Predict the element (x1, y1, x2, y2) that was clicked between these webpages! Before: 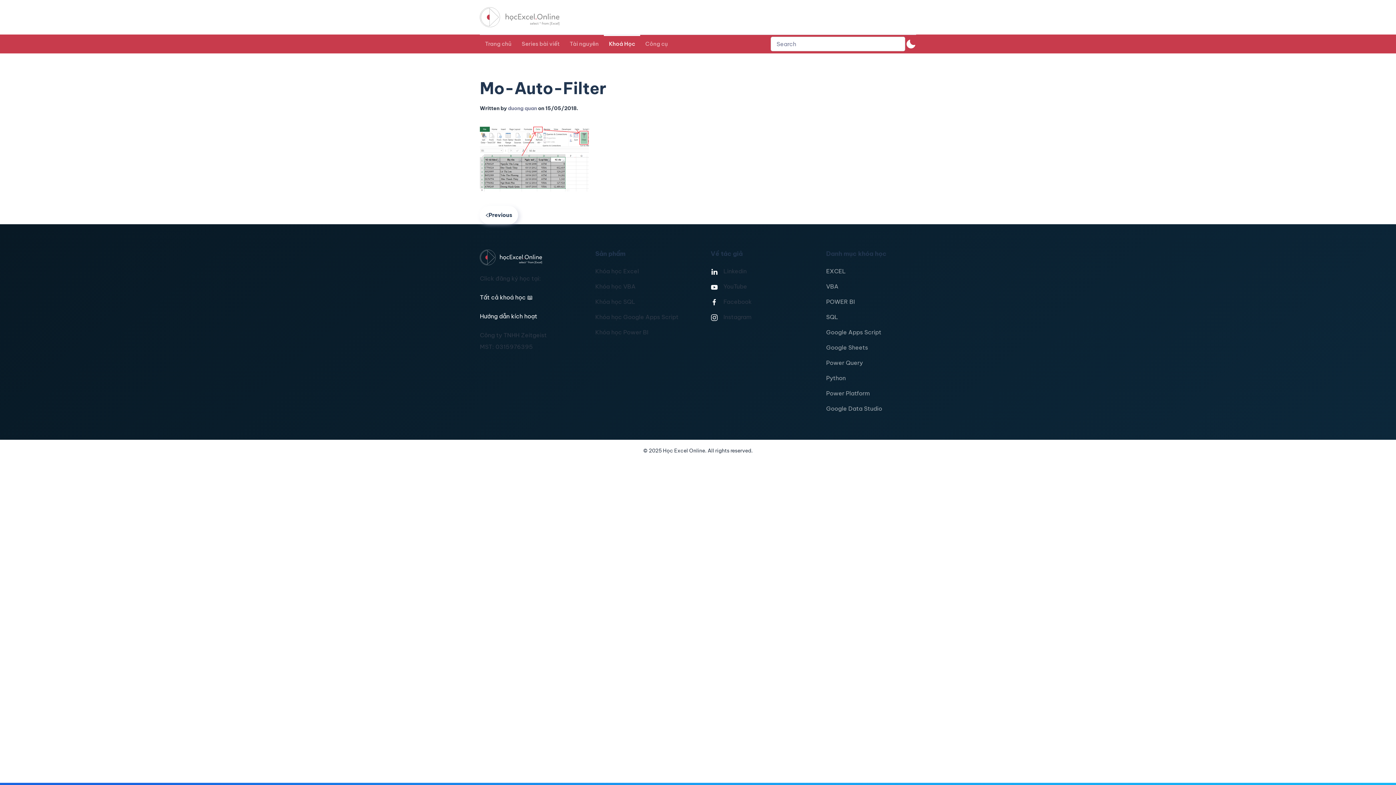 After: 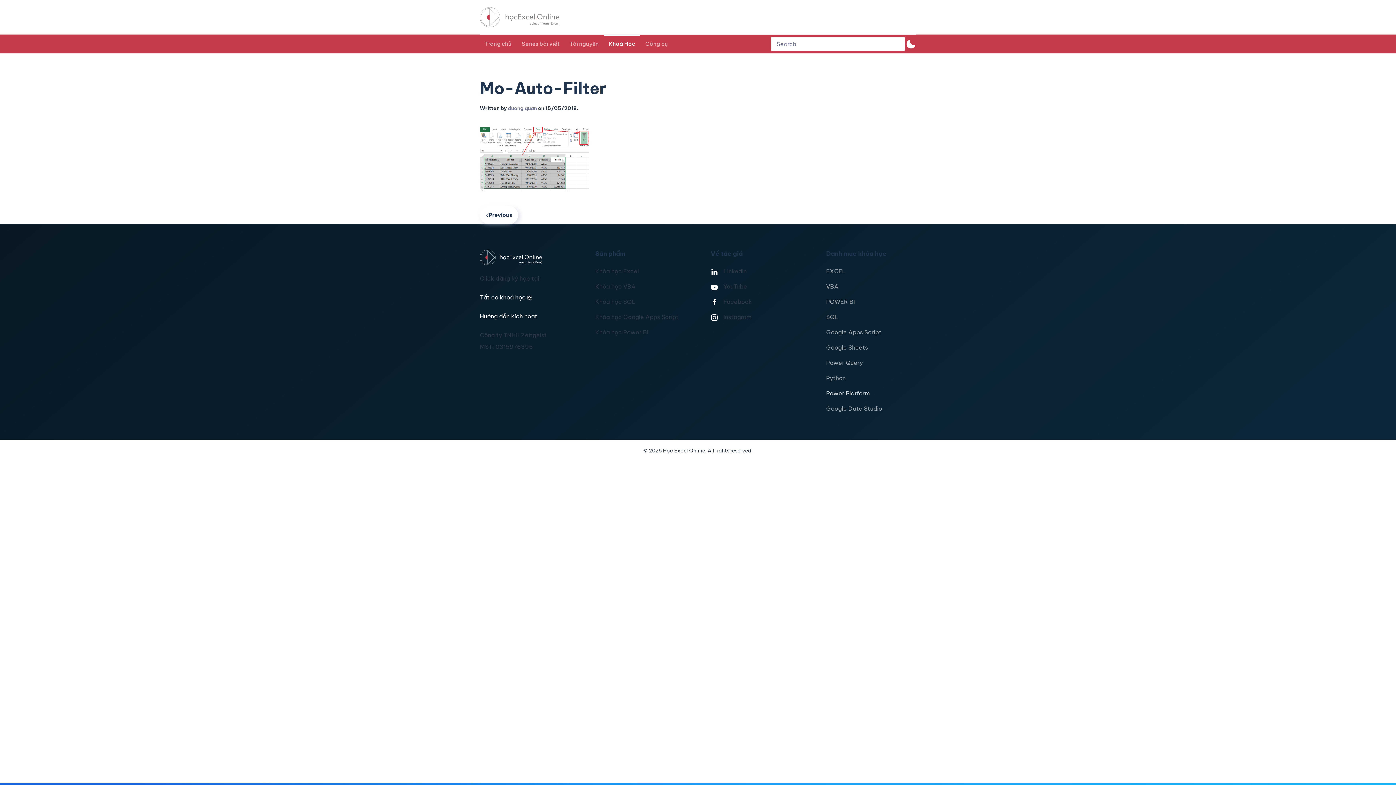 Action: bbox: (826, 389, 870, 397) label: Power Platform